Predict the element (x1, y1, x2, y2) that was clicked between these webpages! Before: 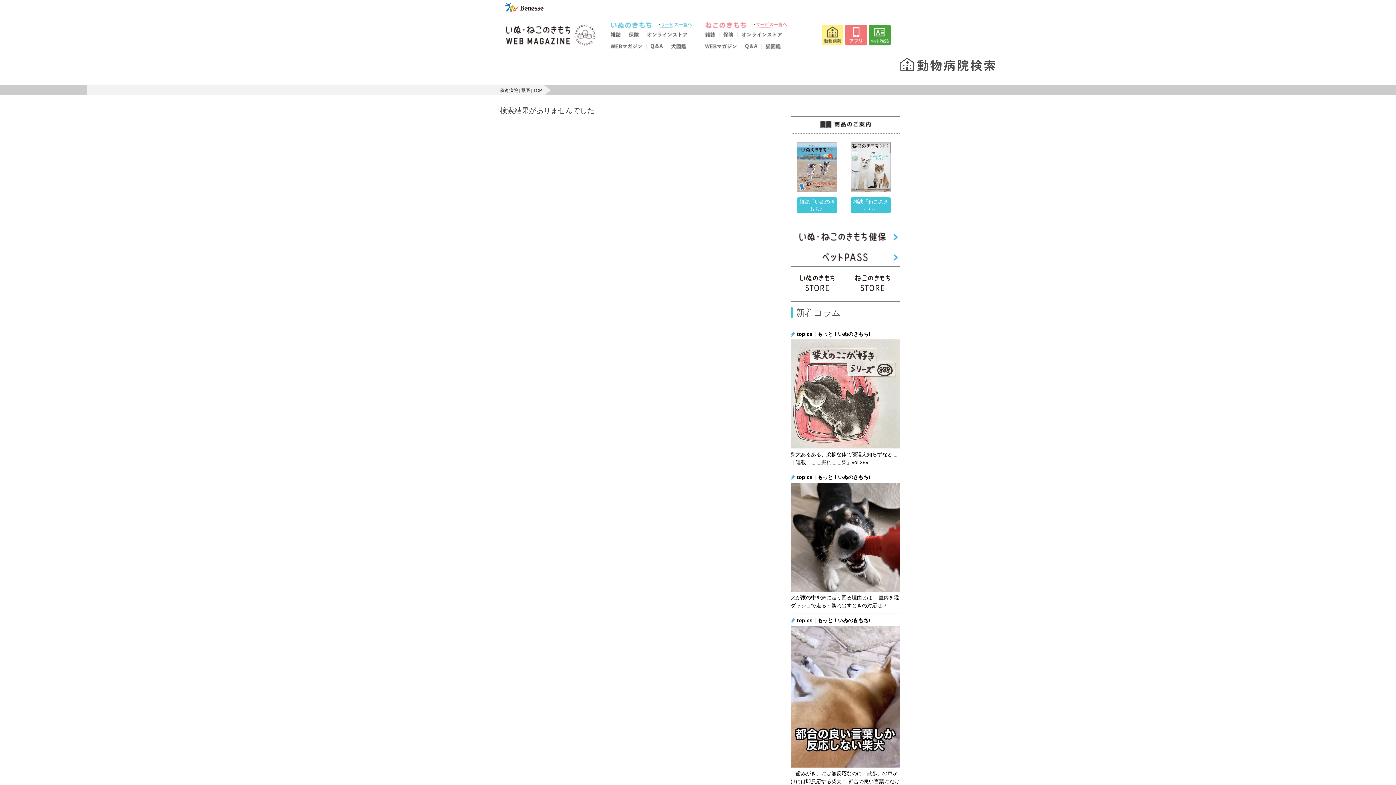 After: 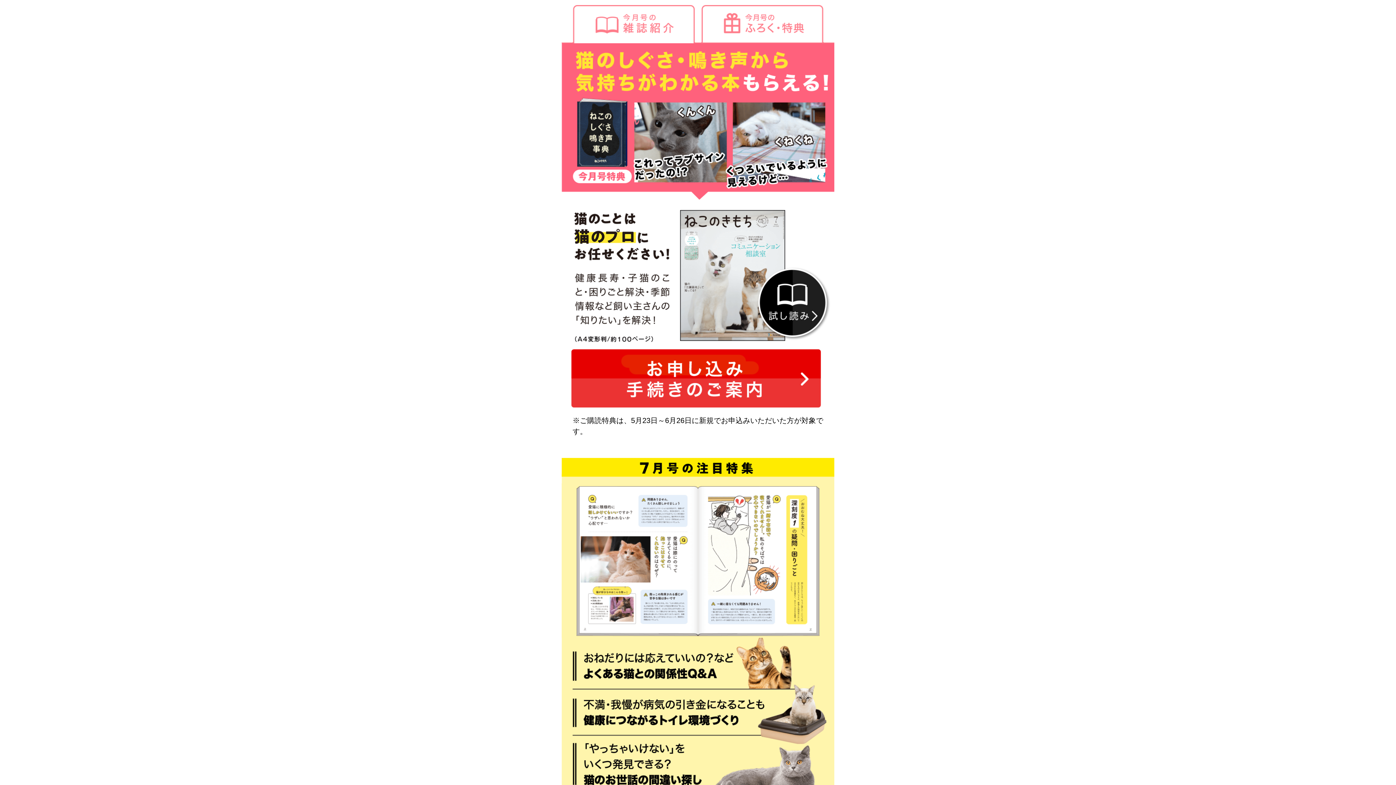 Action: bbox: (705, 33, 719, 38)